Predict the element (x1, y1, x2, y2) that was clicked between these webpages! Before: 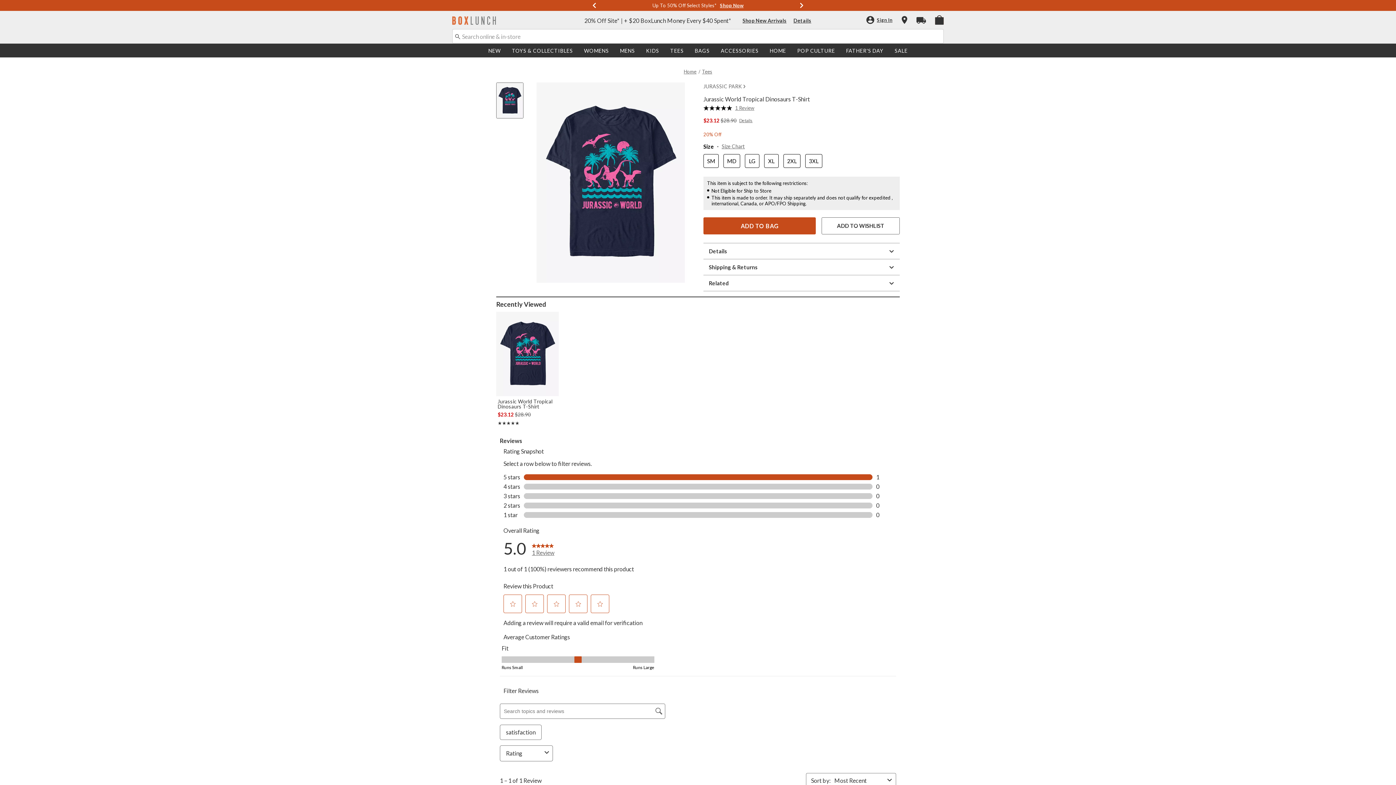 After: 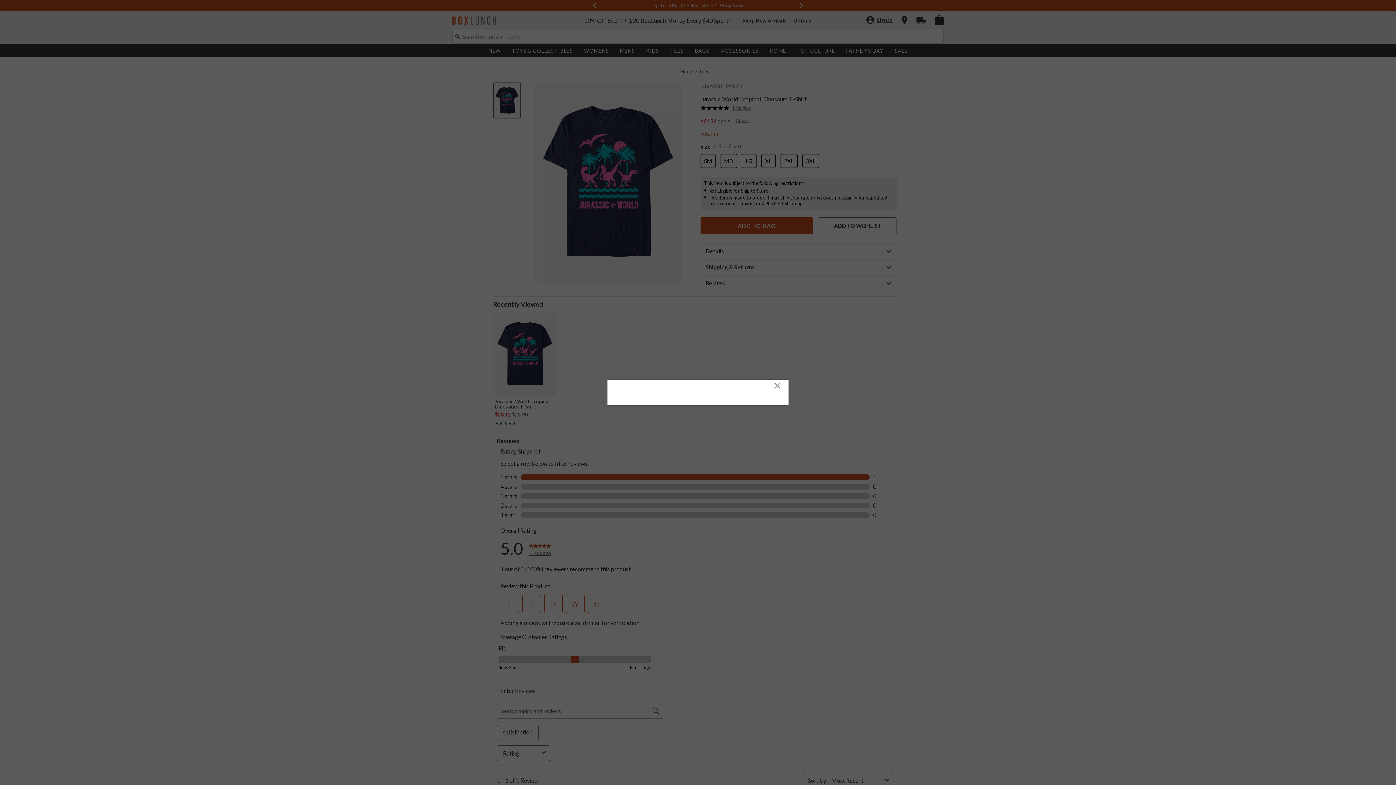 Action: bbox: (714, 143, 745, 149) label: Size Chart